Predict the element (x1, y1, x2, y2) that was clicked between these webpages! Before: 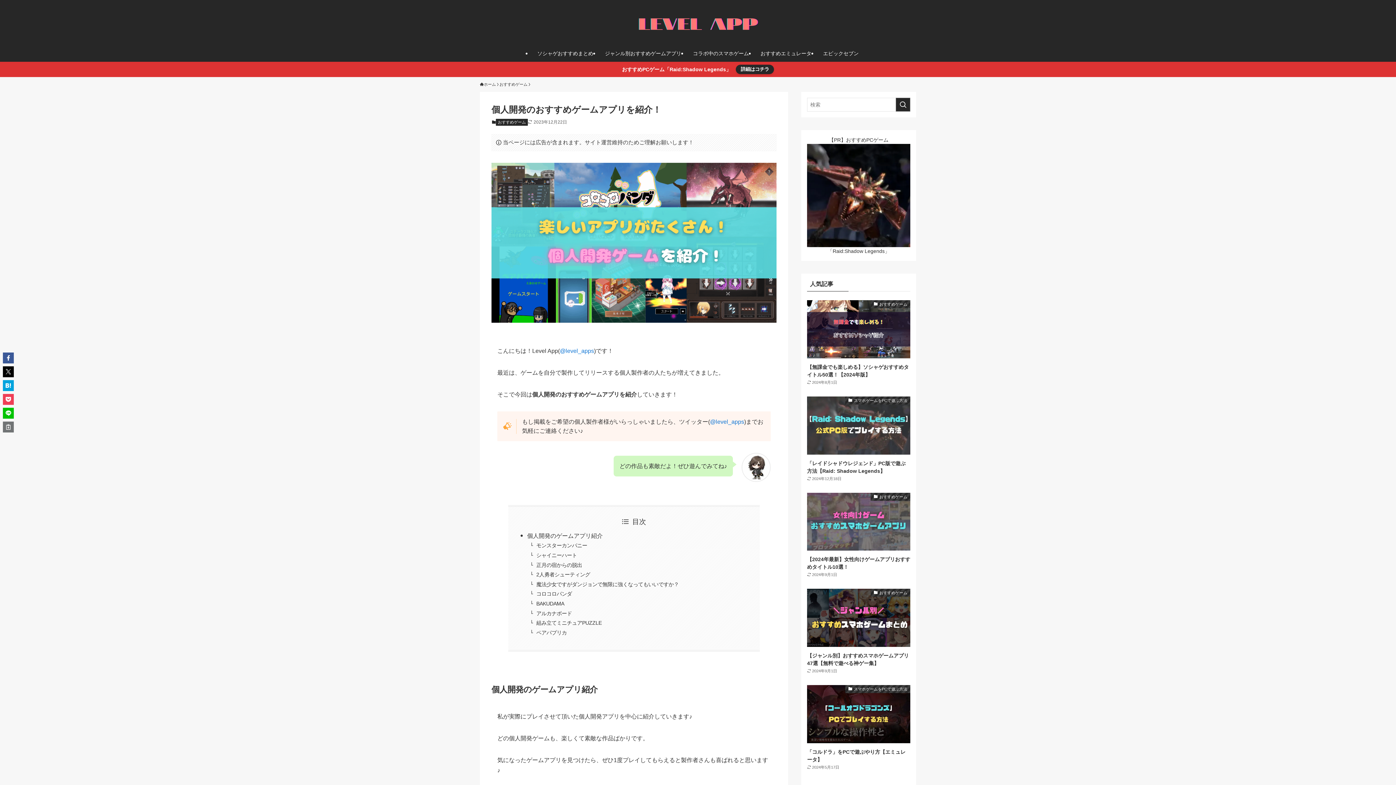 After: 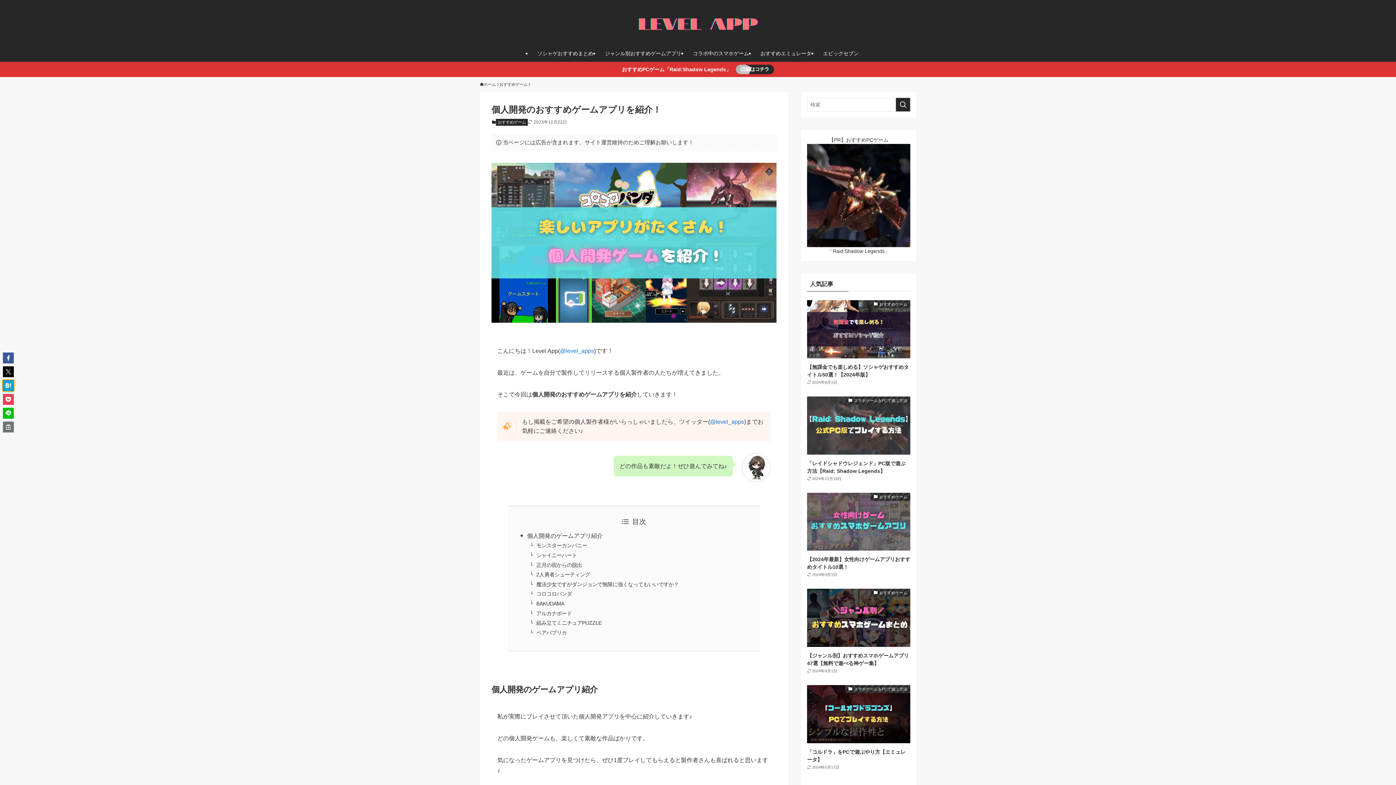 Action: bbox: (2, 380, 13, 391)